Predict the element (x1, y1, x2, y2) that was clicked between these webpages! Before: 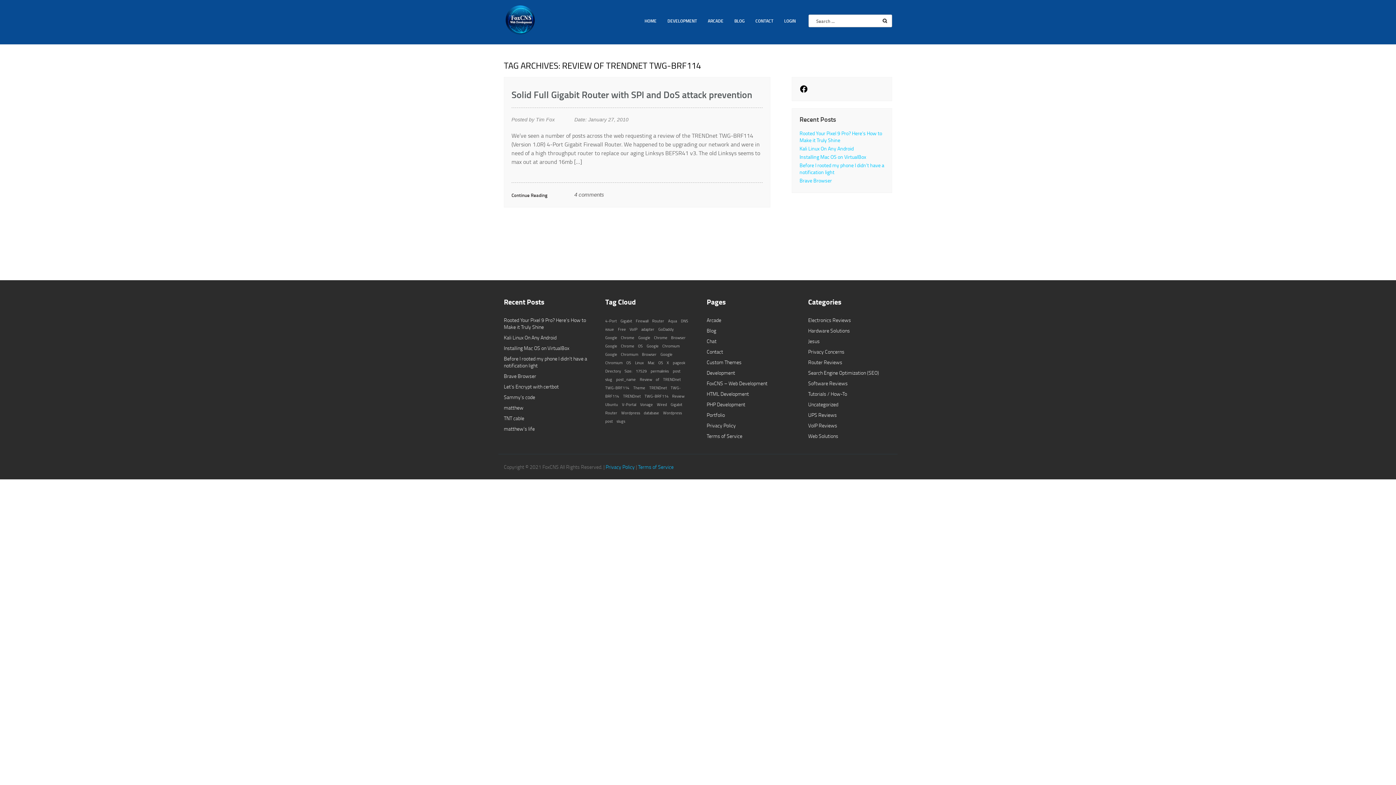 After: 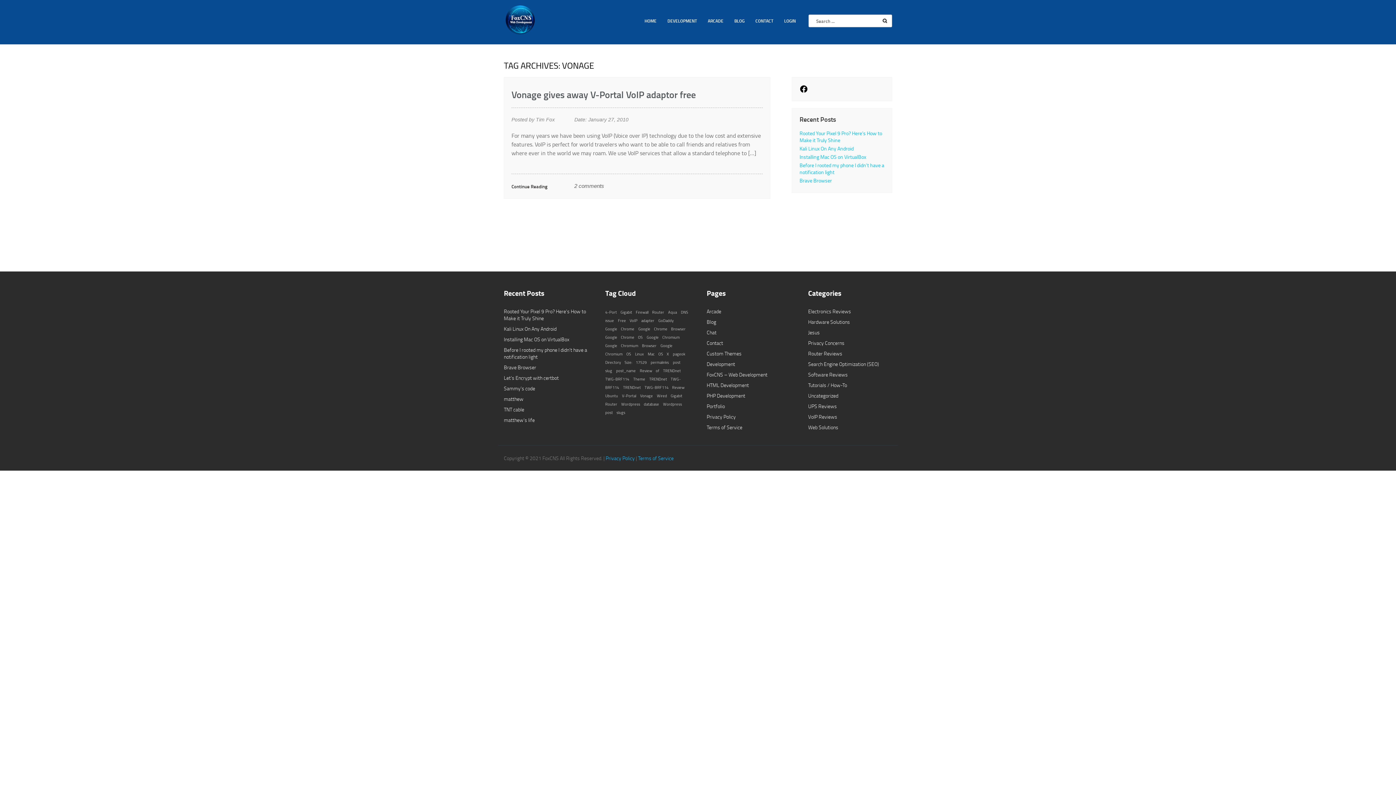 Action: bbox: (640, 402, 653, 407) label: Vonage (1 item)